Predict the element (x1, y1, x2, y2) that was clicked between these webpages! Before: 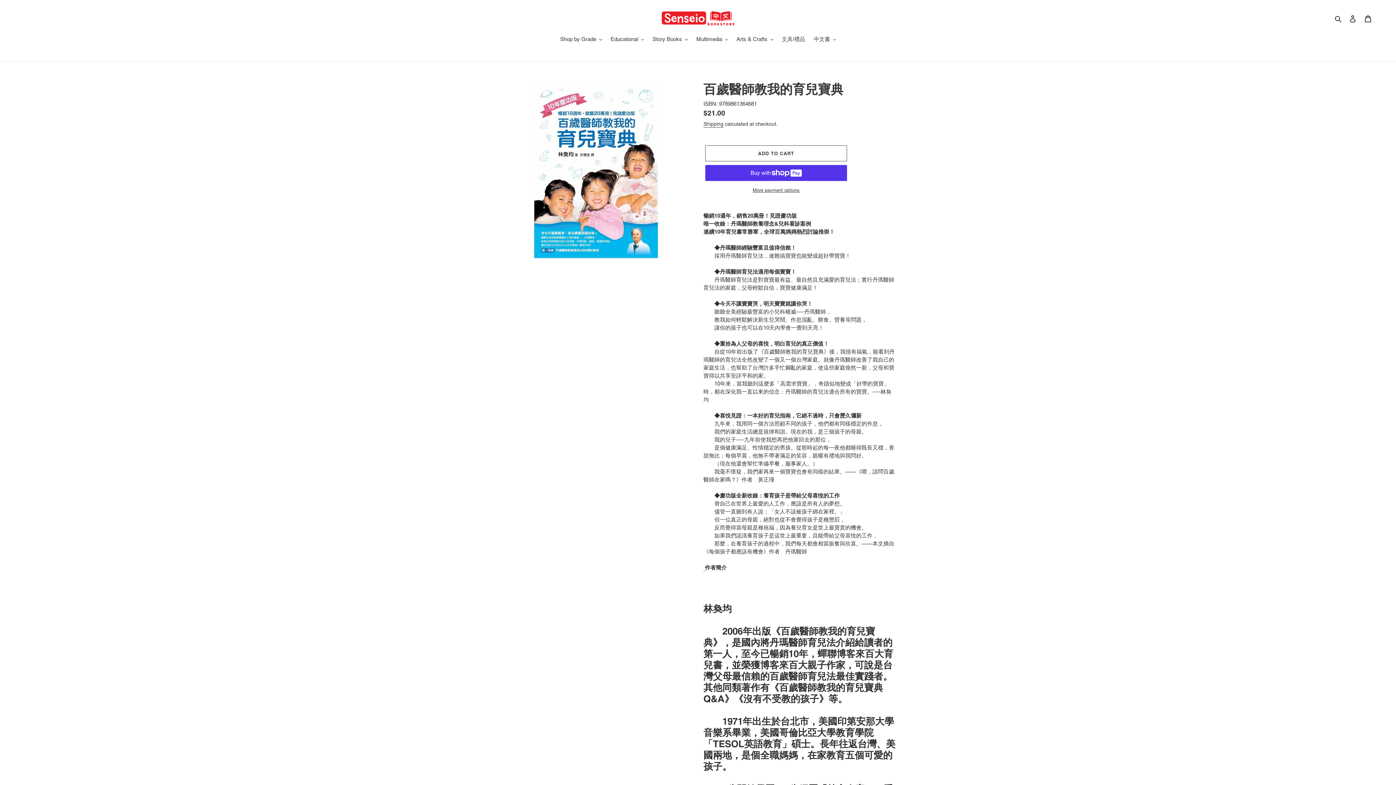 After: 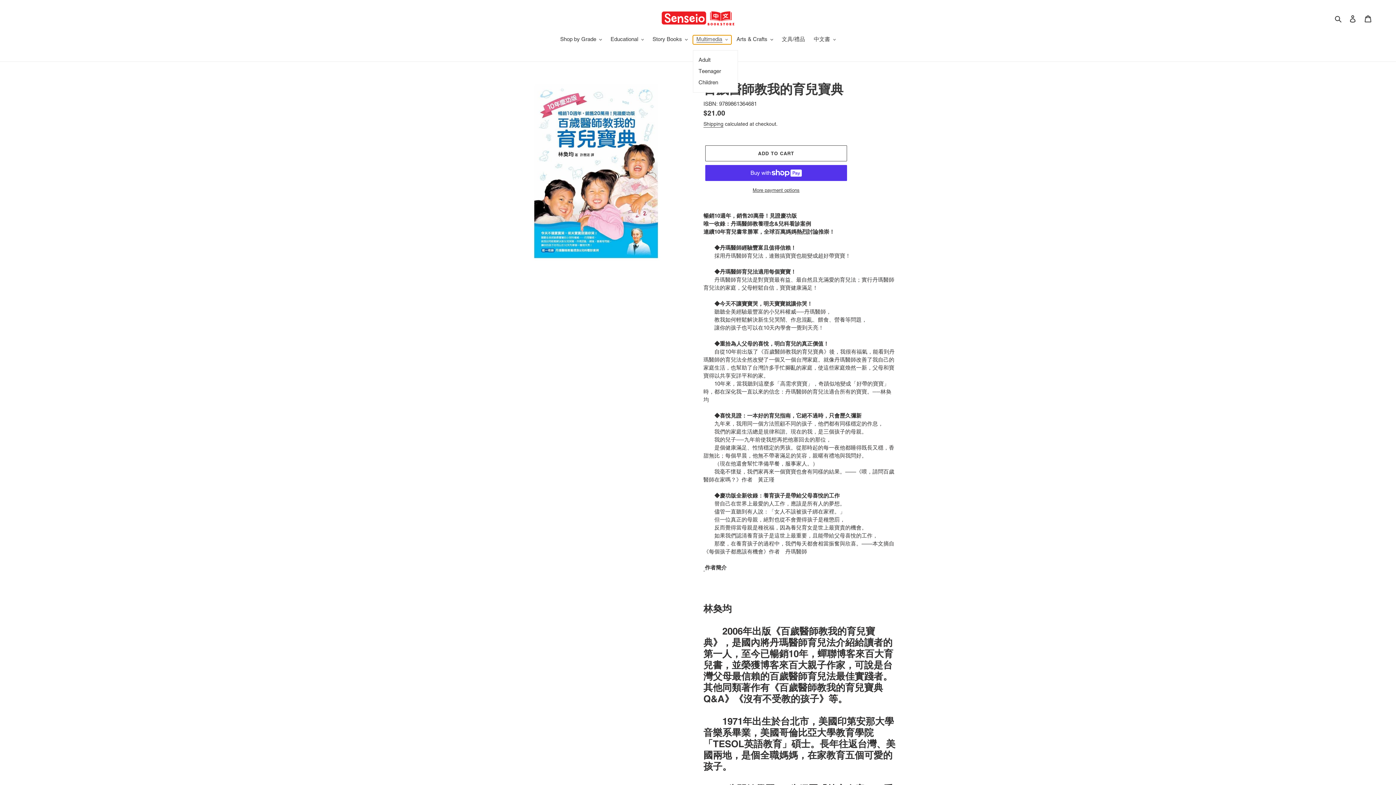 Action: label: Multimedia bbox: (692, 35, 731, 44)